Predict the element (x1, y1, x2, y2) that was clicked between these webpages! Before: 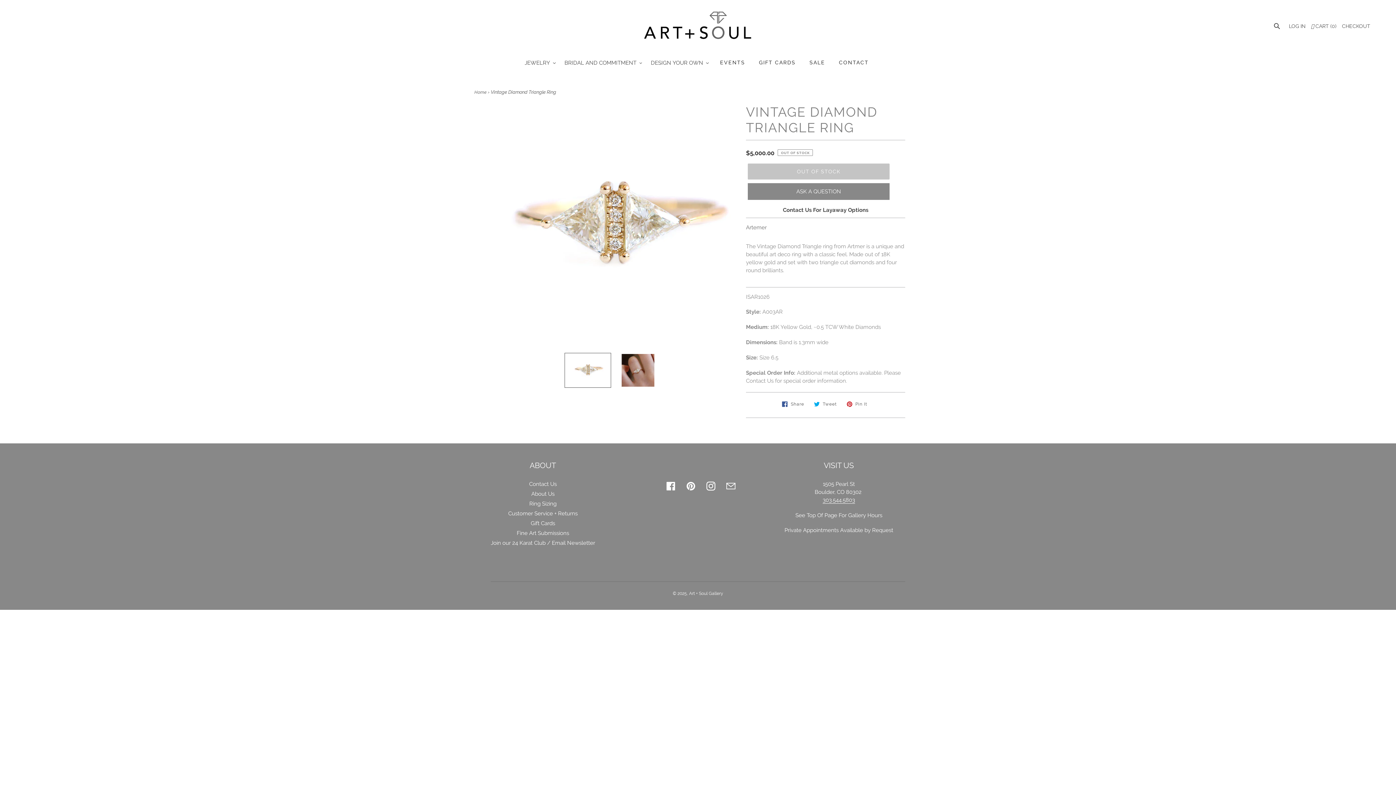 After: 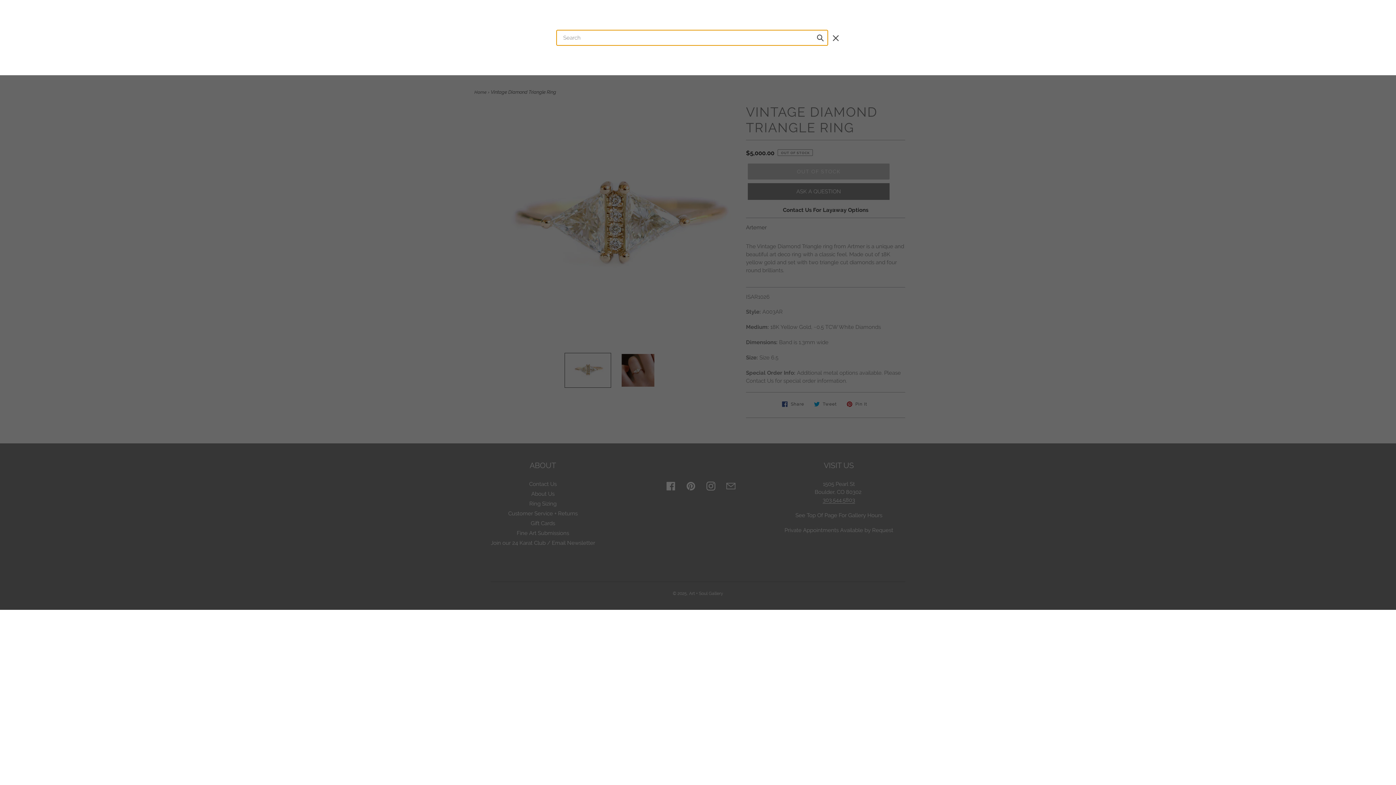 Action: bbox: (1272, 21, 1283, 29) label: Search